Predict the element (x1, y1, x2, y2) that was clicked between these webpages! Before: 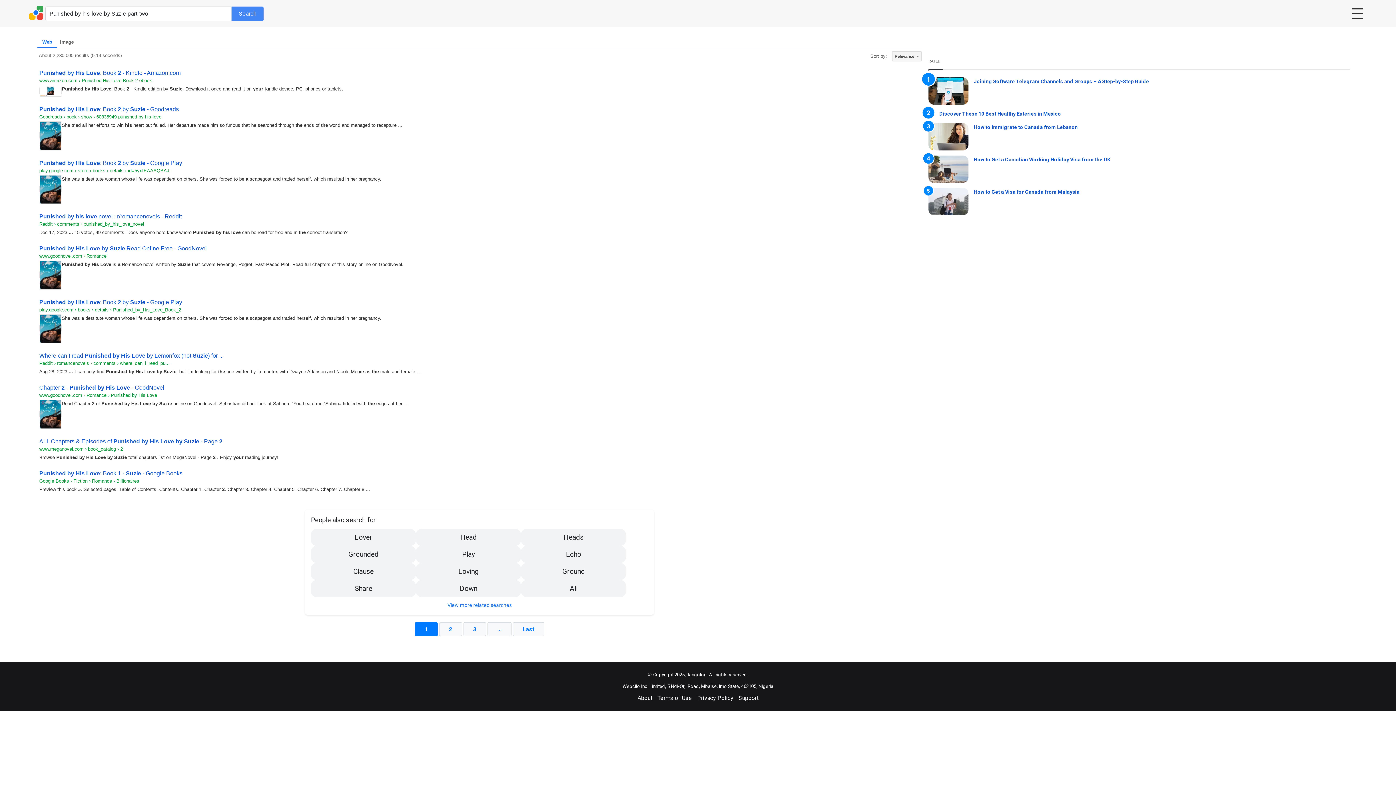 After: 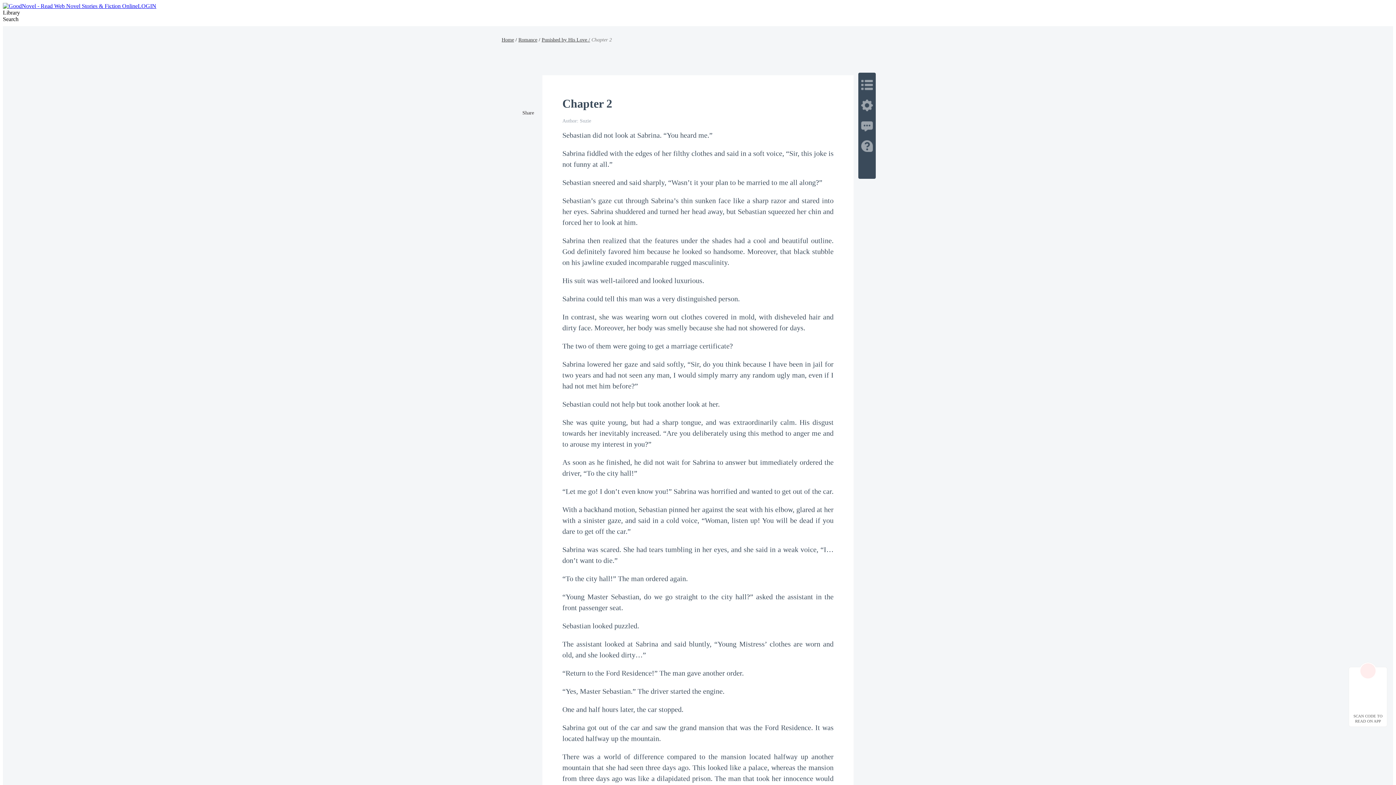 Action: bbox: (39, 411, 61, 417)